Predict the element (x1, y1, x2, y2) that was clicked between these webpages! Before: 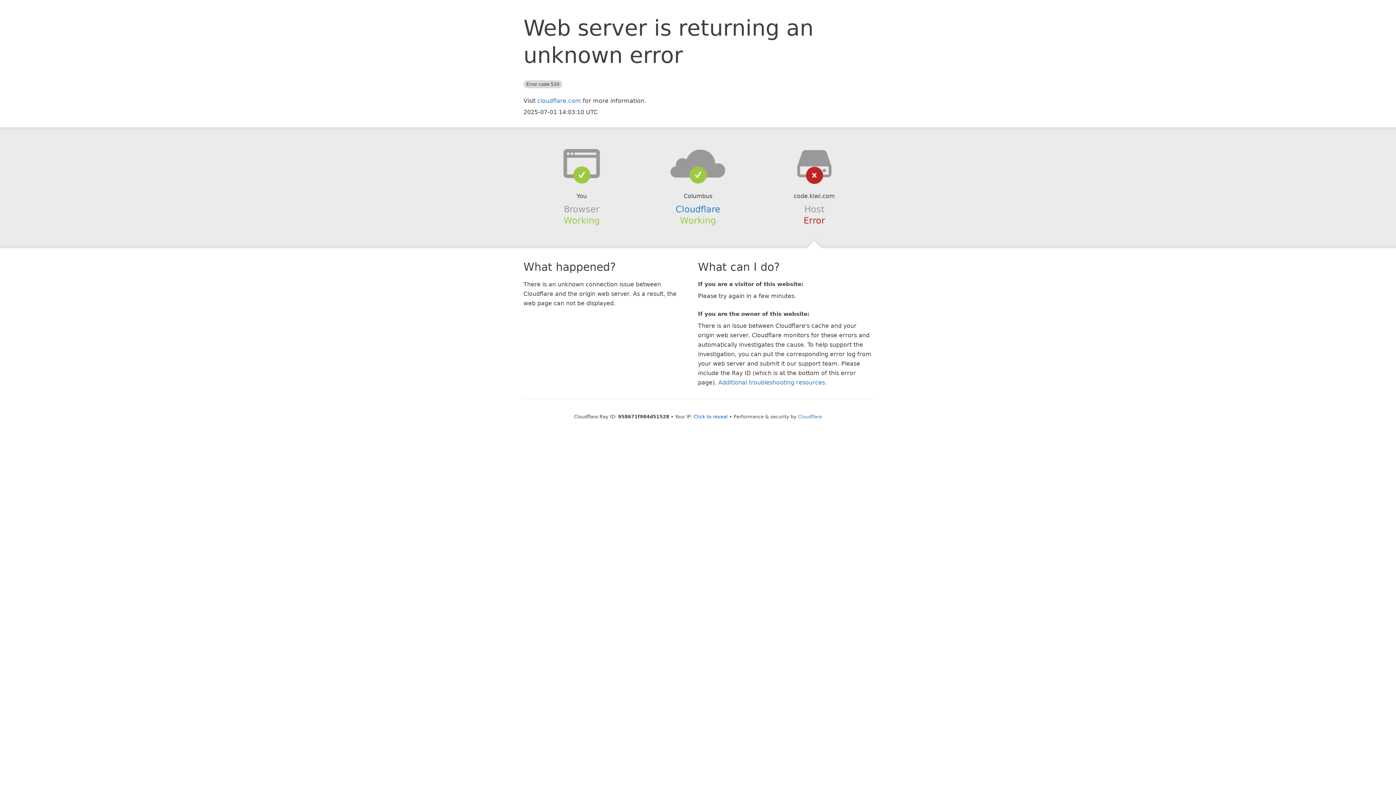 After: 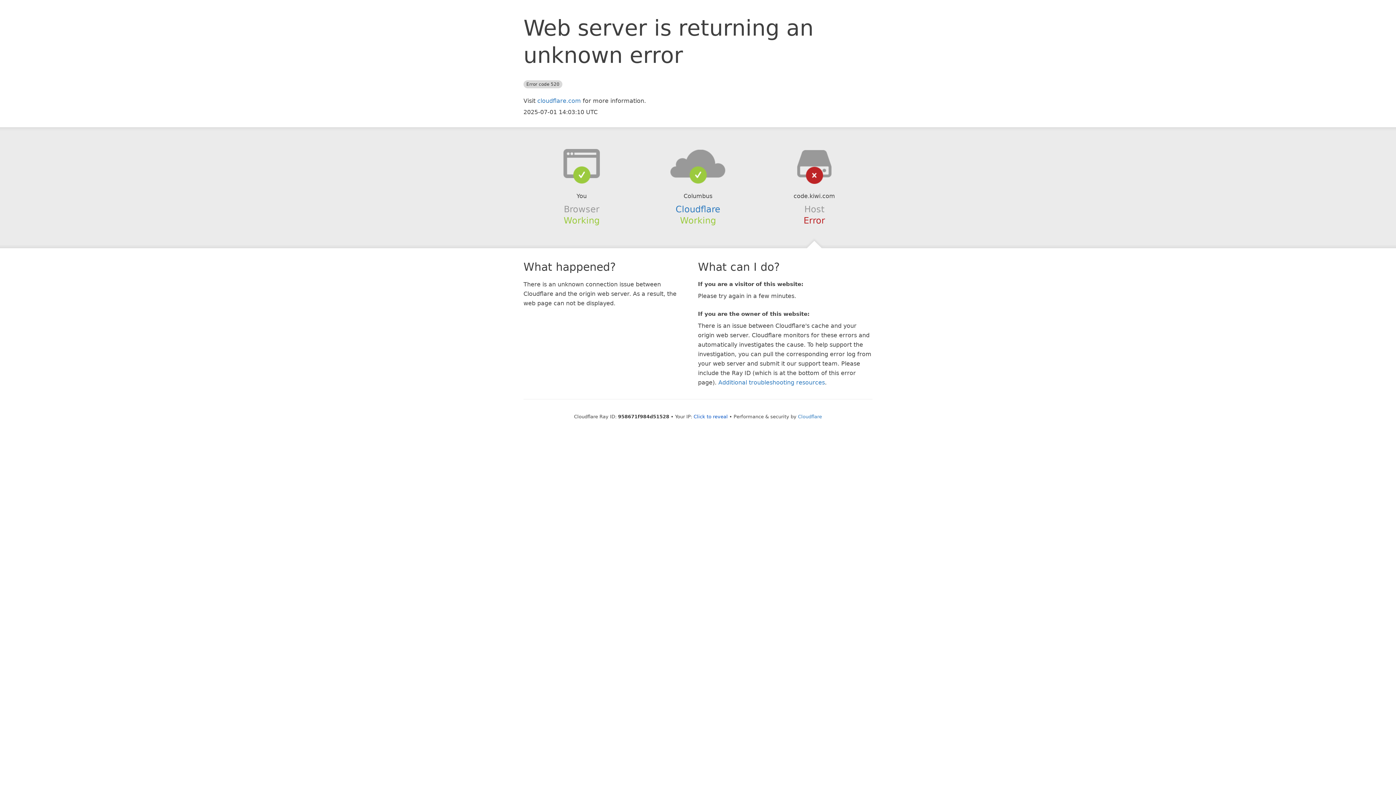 Action: bbox: (639, 148, 756, 178)